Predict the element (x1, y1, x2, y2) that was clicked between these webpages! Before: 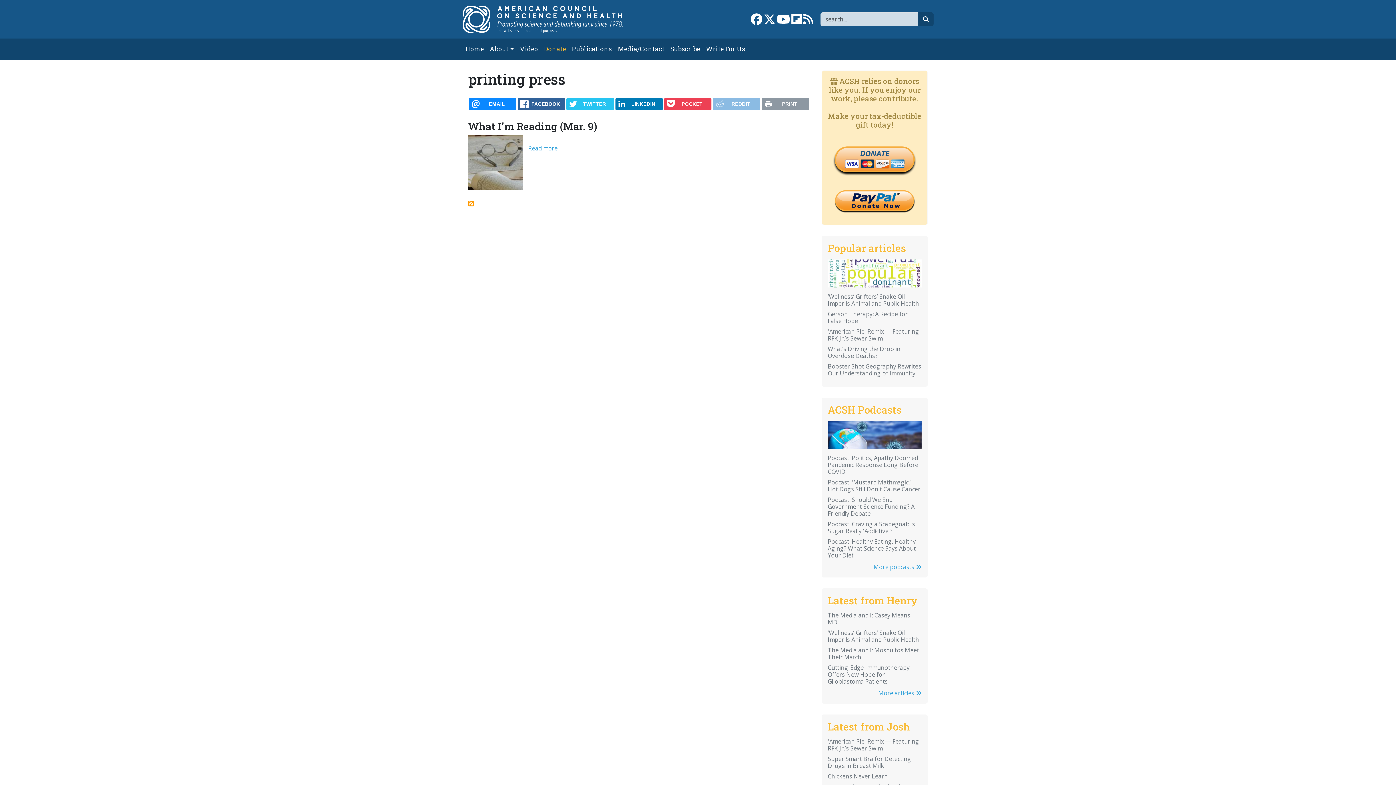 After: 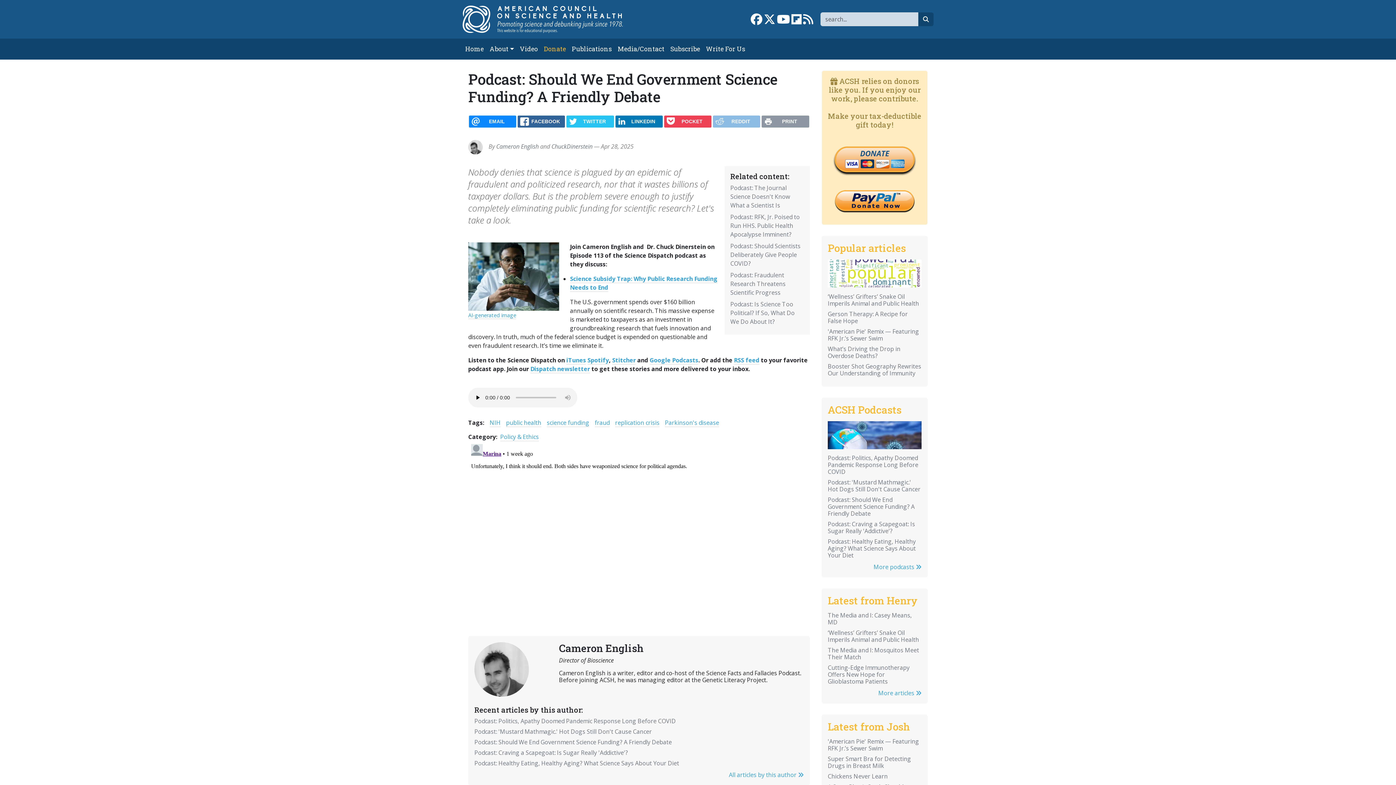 Action: label: Podcast: Should We End Government Science Funding? A Friendly Debate bbox: (828, 496, 914, 517)